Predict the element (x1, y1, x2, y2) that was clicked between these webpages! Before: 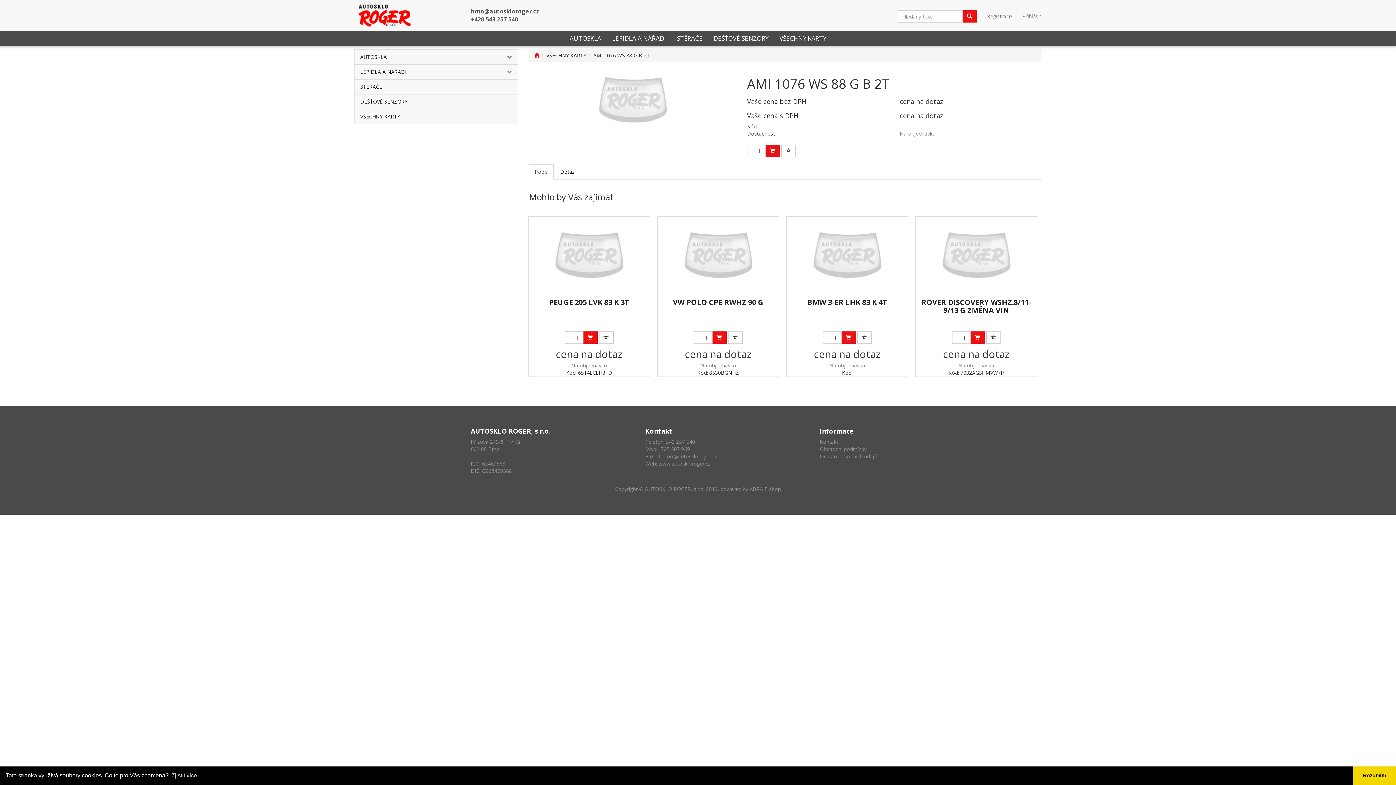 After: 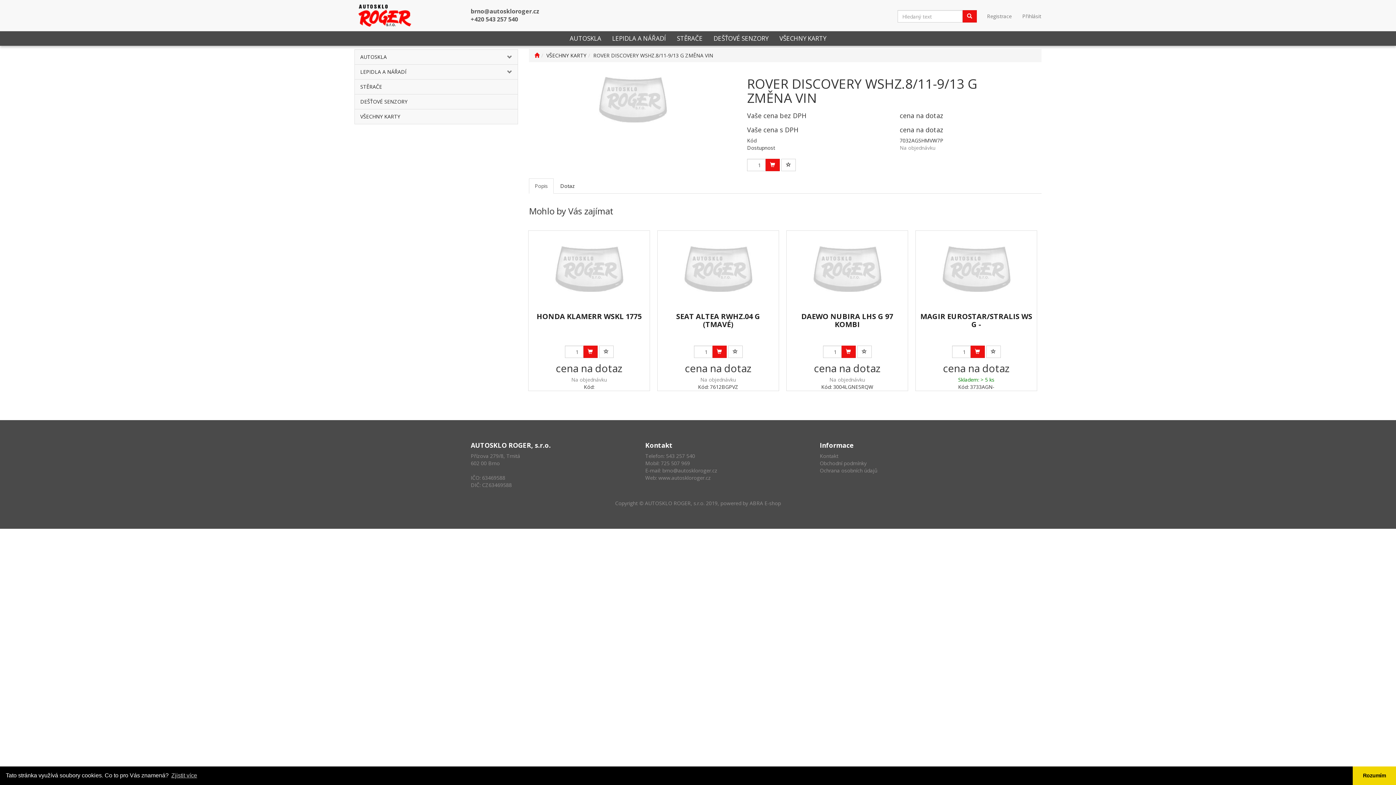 Action: bbox: (942, 216, 1010, 293)